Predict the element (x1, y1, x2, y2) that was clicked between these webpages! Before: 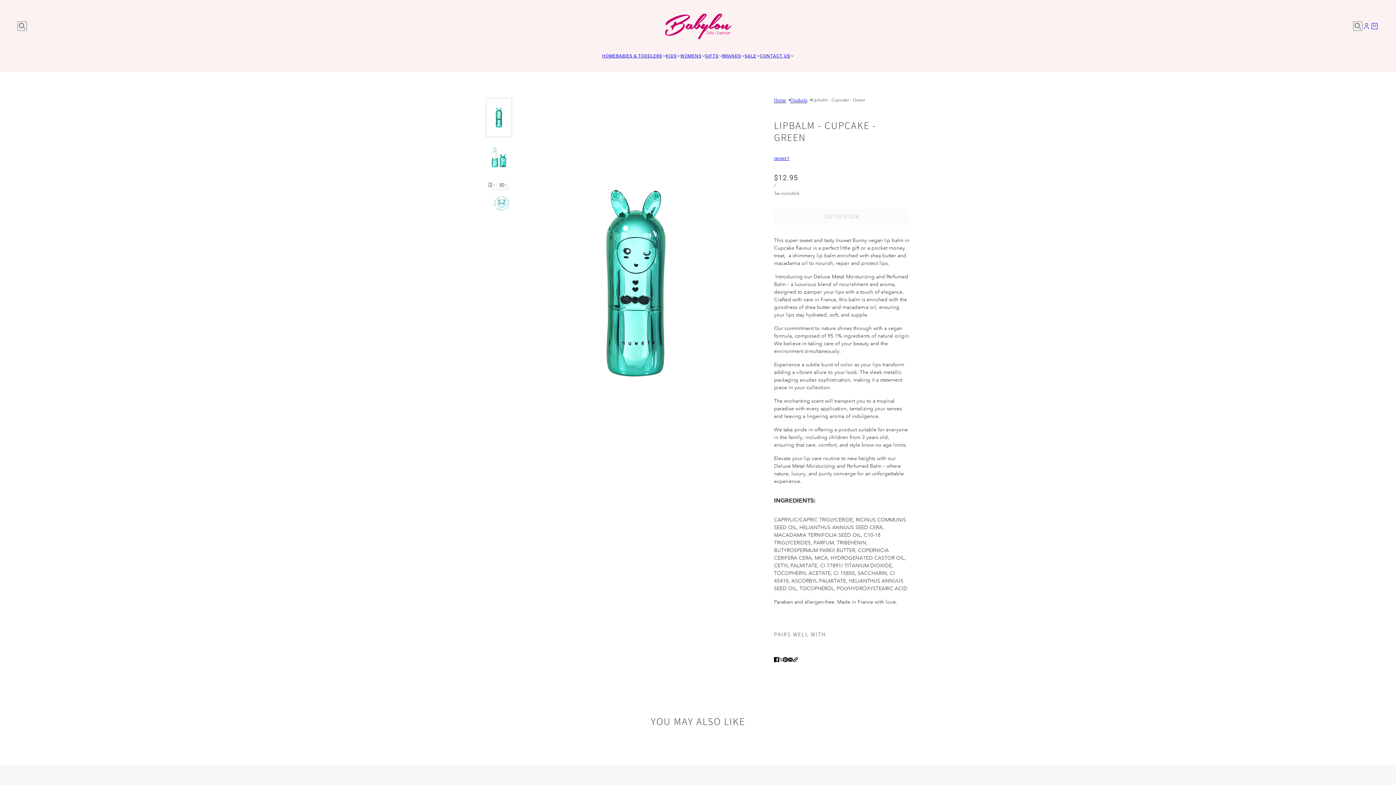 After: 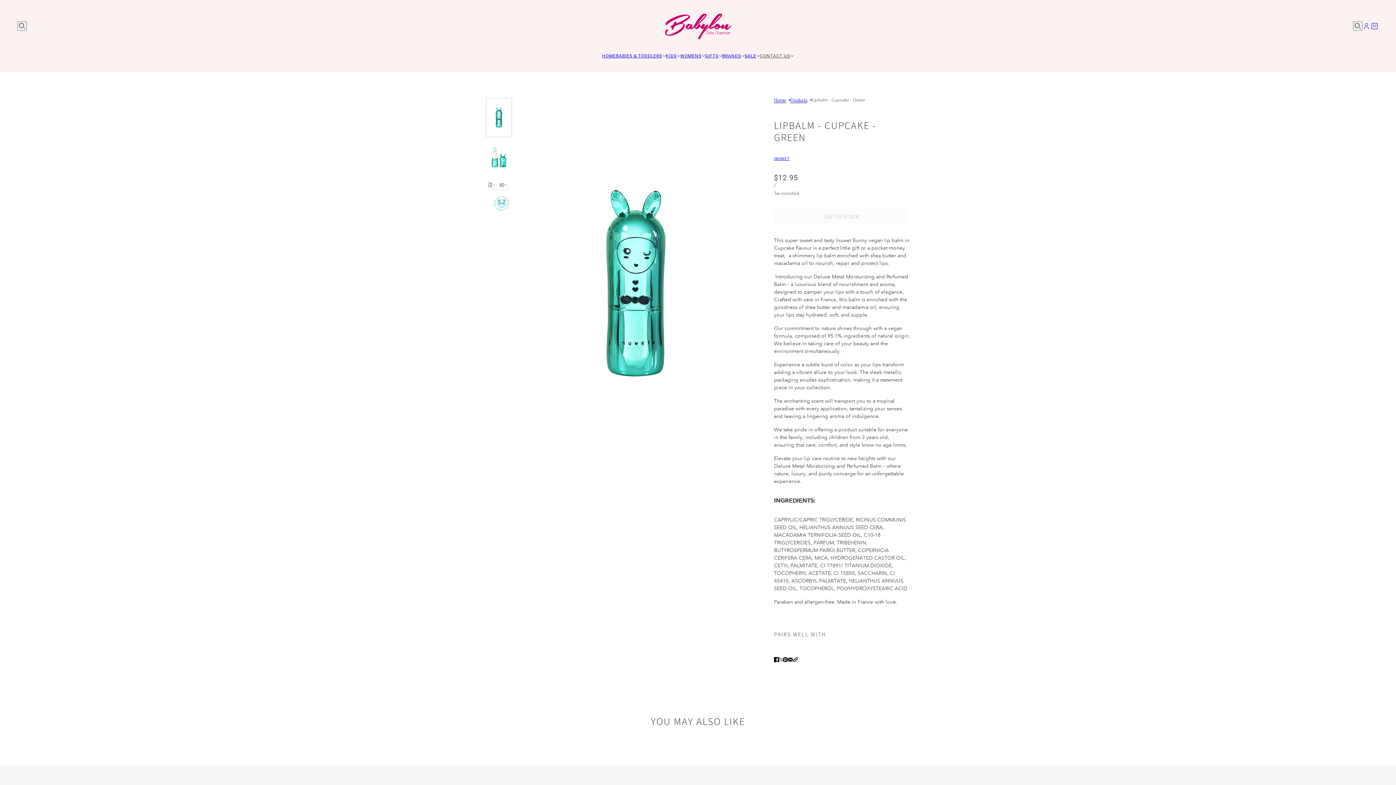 Action: label: CONTACT US bbox: (760, 52, 794, 59)